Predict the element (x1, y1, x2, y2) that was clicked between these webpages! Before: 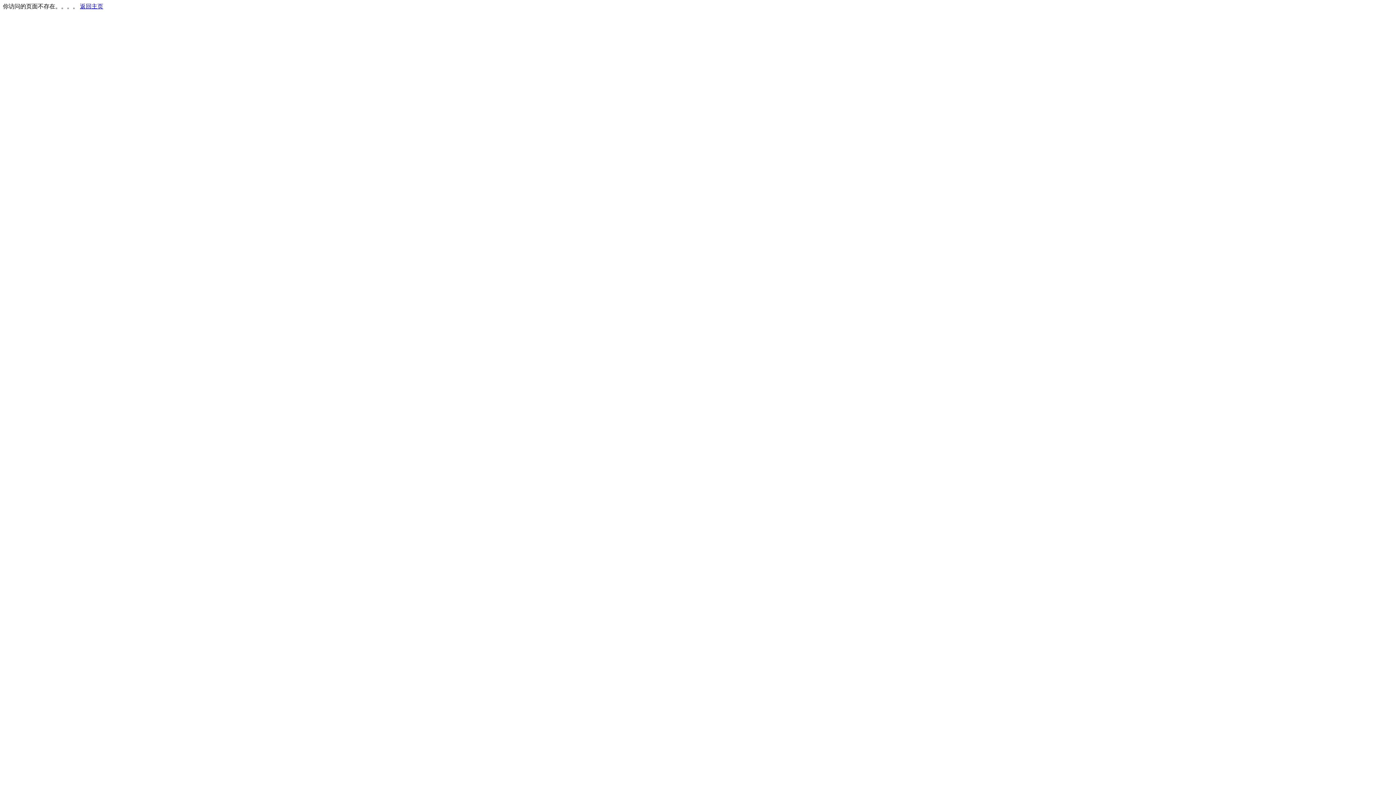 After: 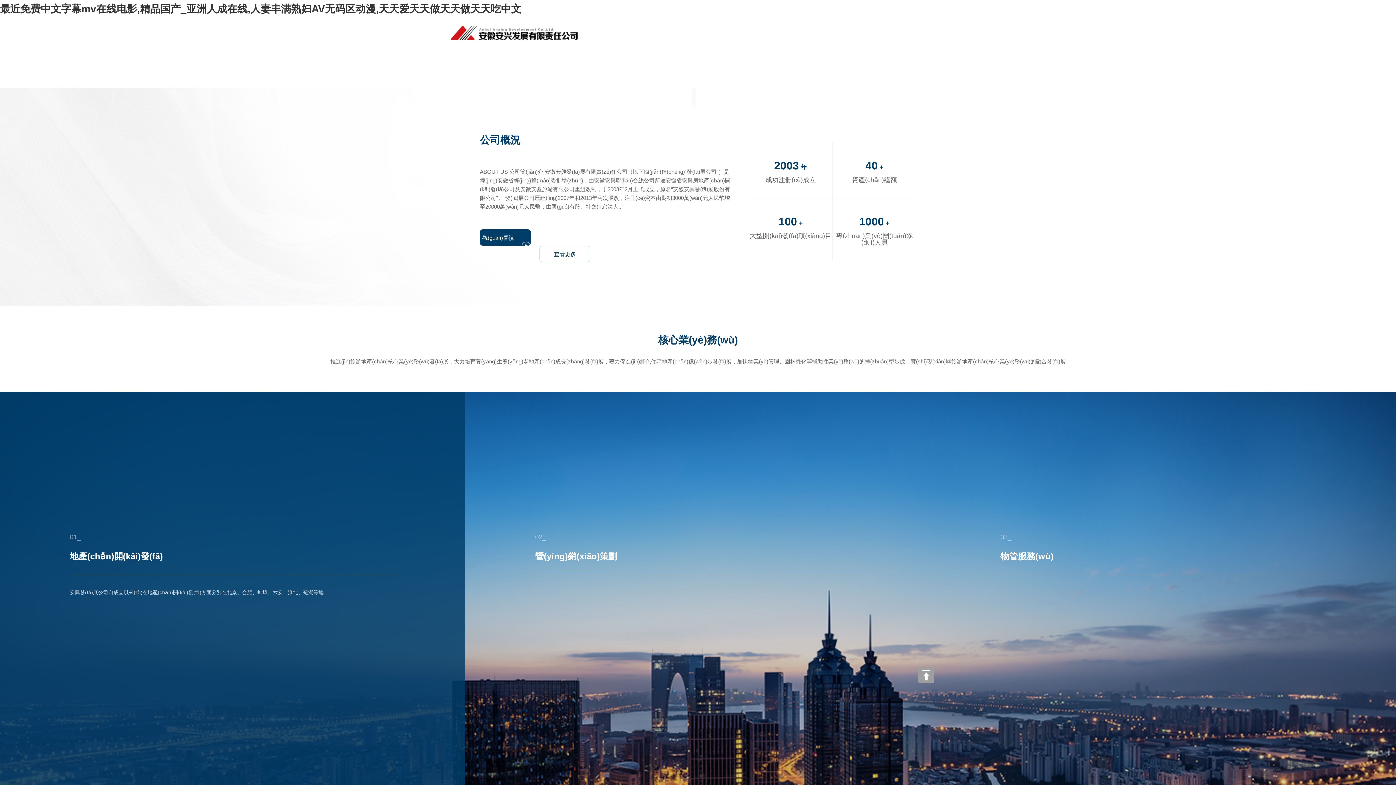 Action: label: 返回主页 bbox: (80, 3, 103, 9)